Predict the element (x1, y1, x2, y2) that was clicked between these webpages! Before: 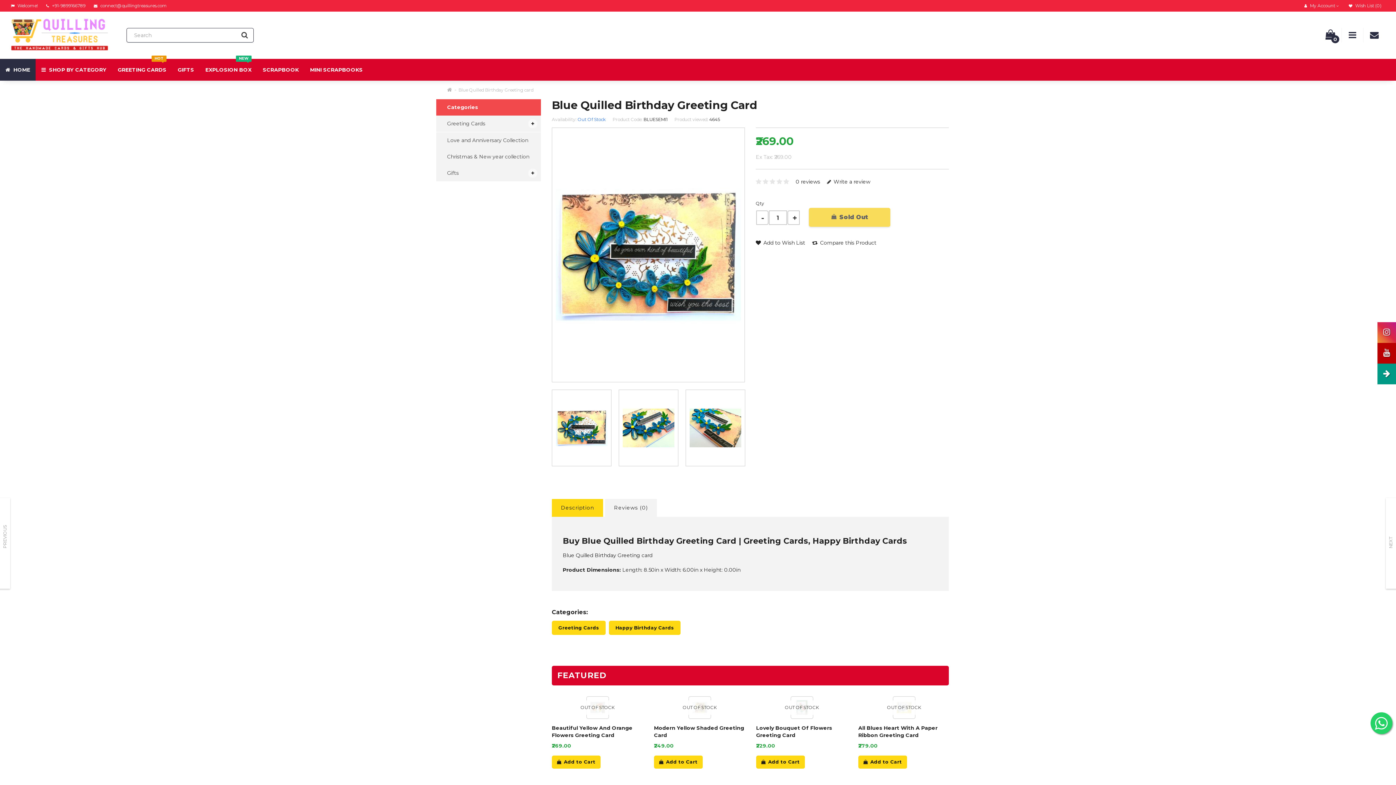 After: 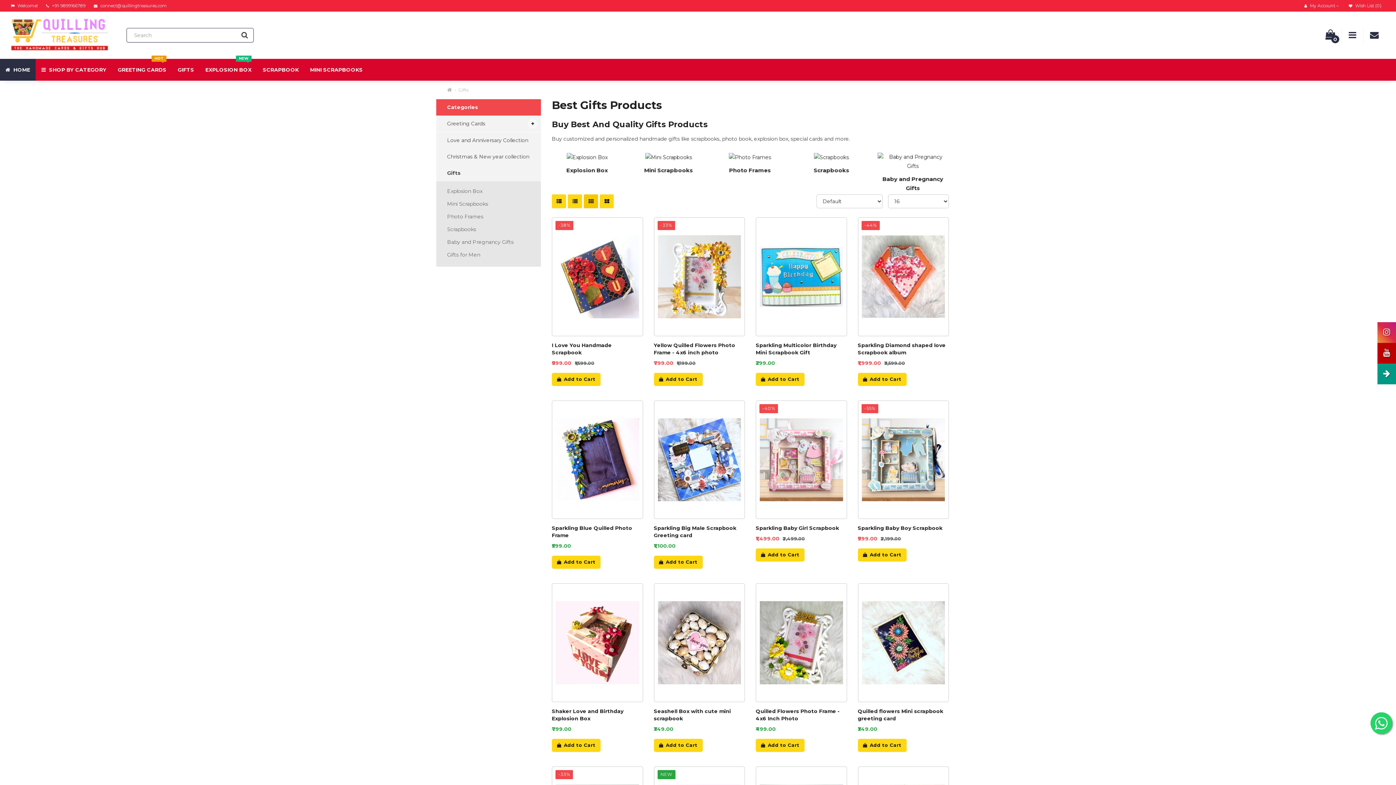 Action: label: Gifts bbox: (436, 165, 541, 181)